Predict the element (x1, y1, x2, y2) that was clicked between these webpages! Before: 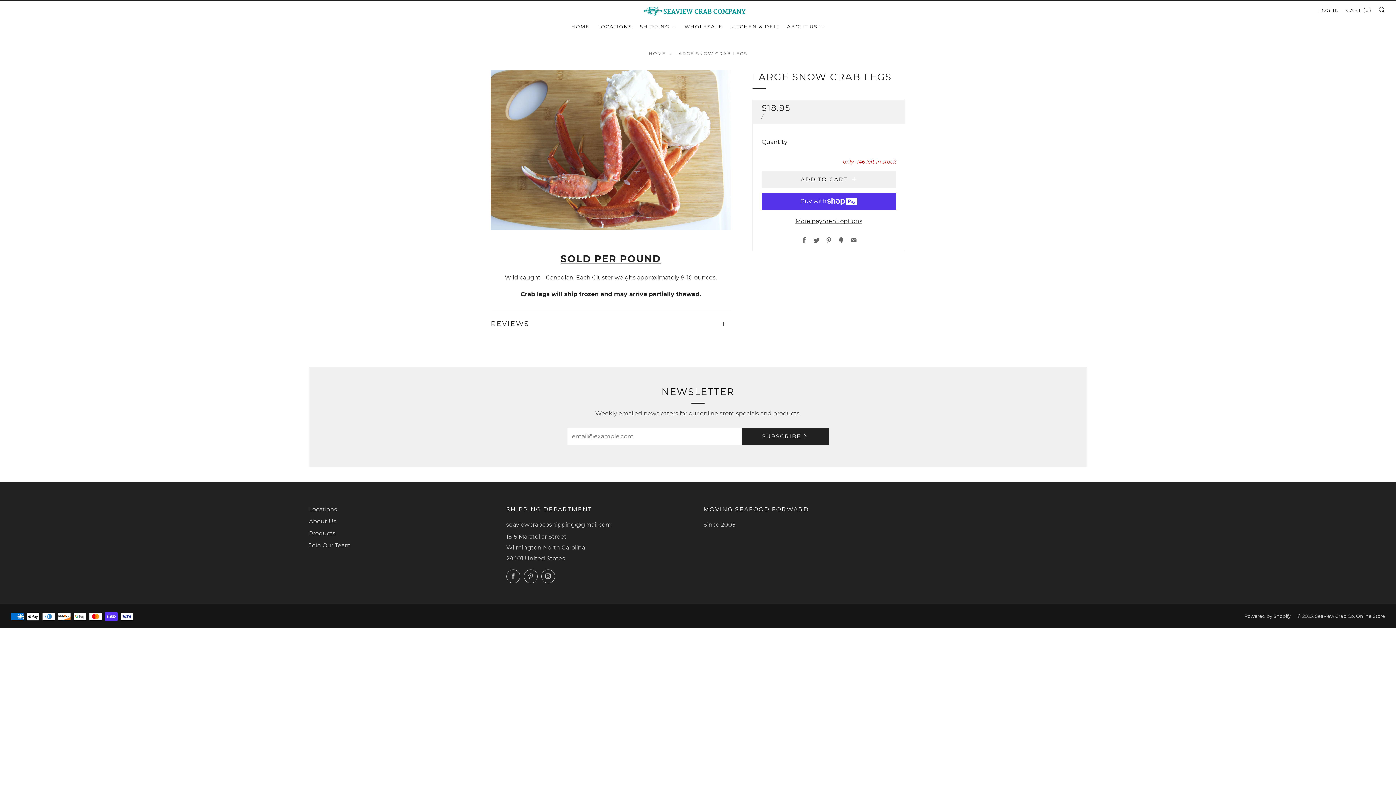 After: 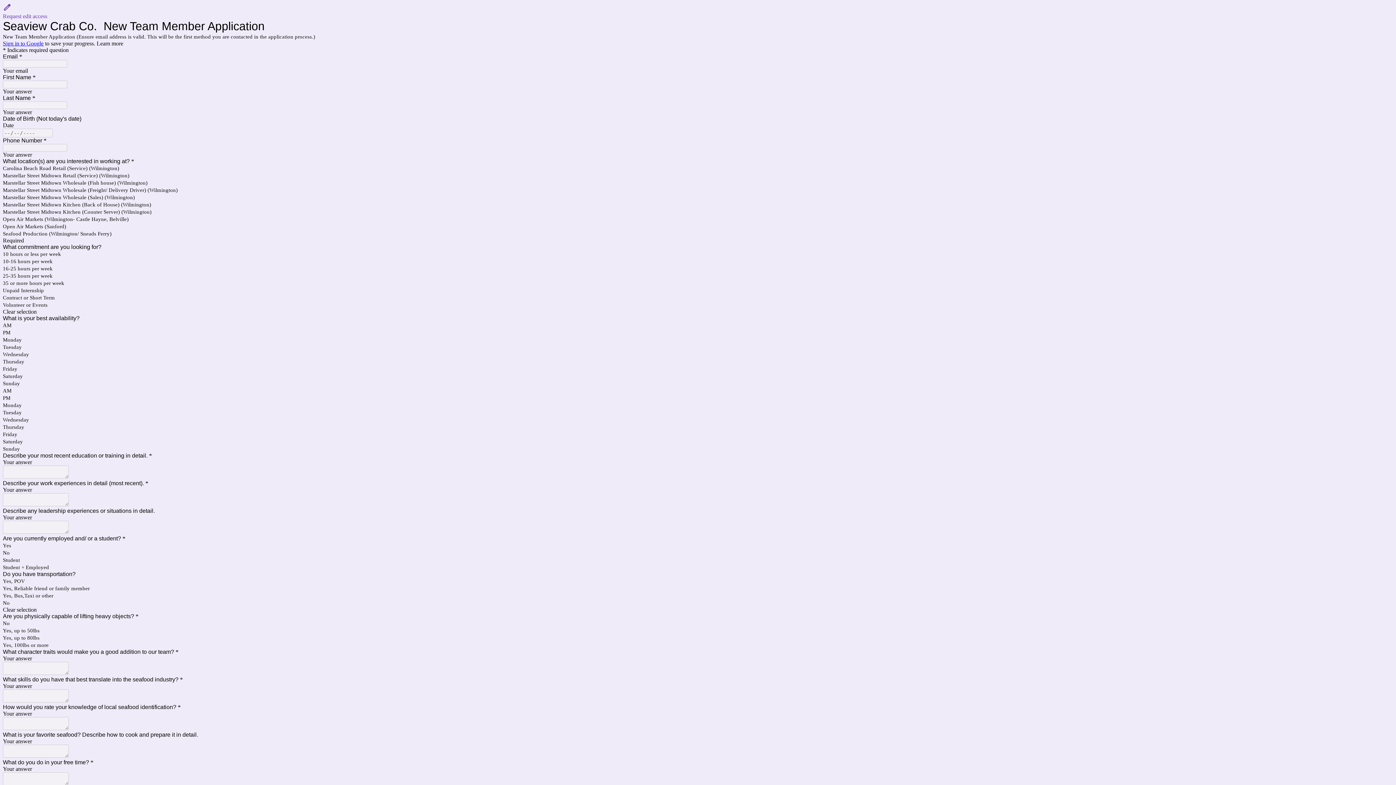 Action: bbox: (309, 542, 350, 549) label: Join Our Team